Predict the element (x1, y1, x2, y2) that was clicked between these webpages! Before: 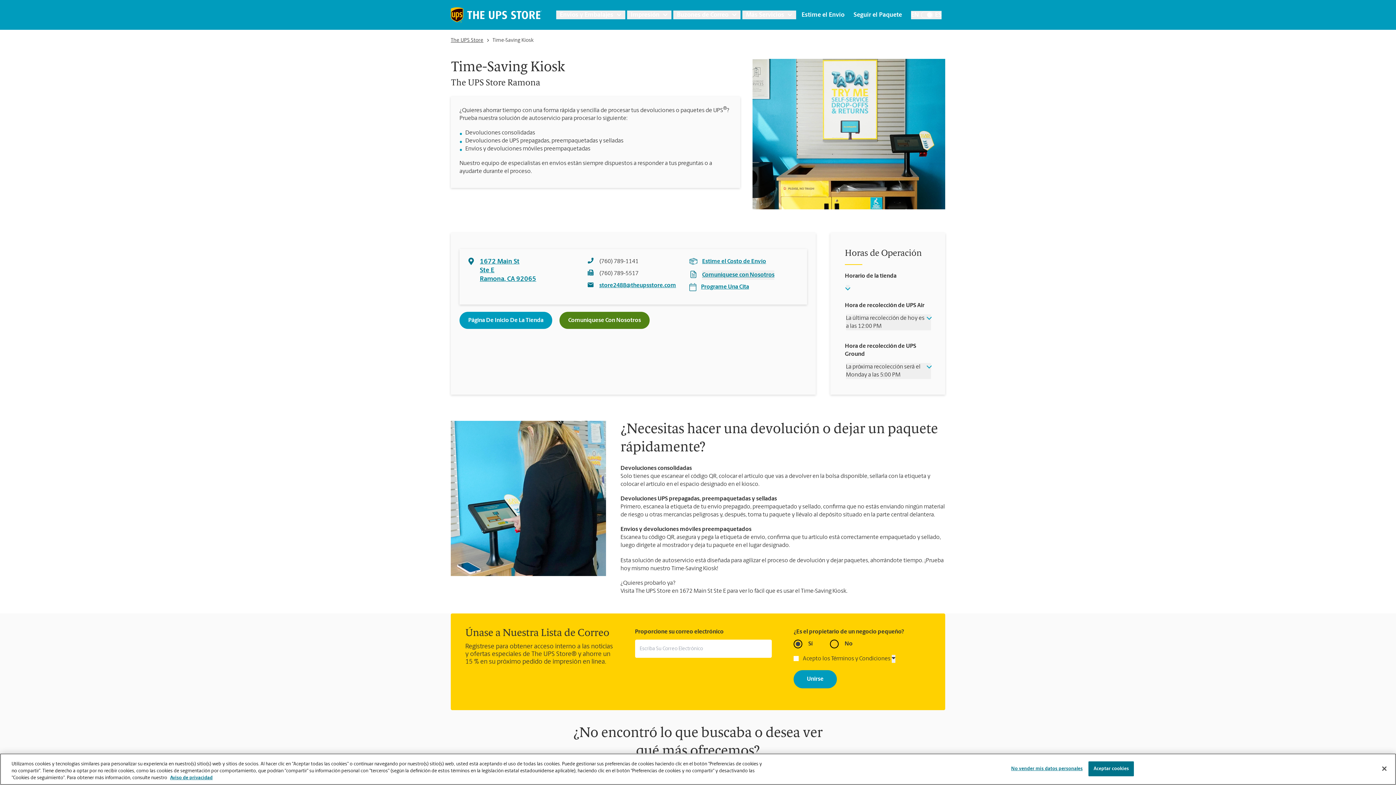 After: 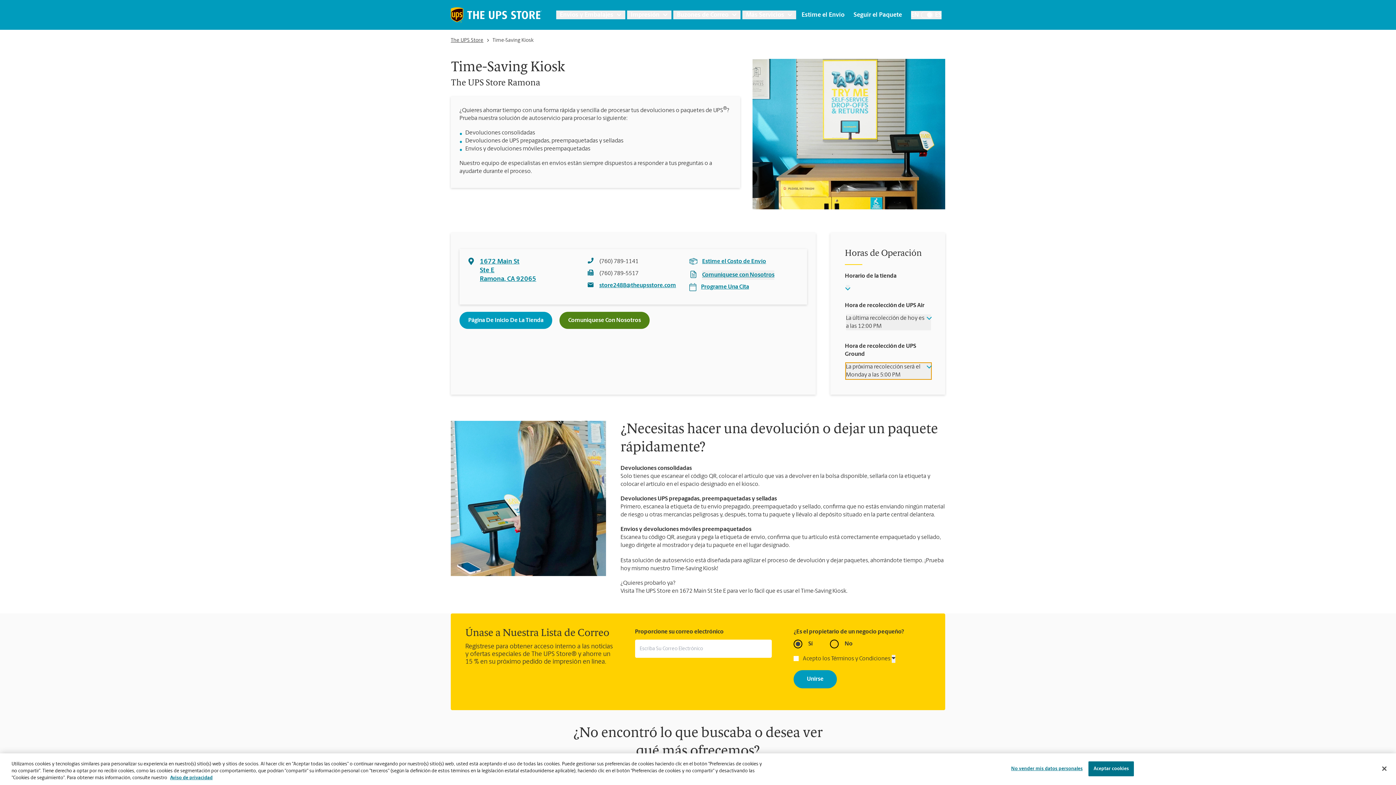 Action: bbox: (846, 363, 931, 379) label: La próxima recolección será el Monday a las 5:00 PM